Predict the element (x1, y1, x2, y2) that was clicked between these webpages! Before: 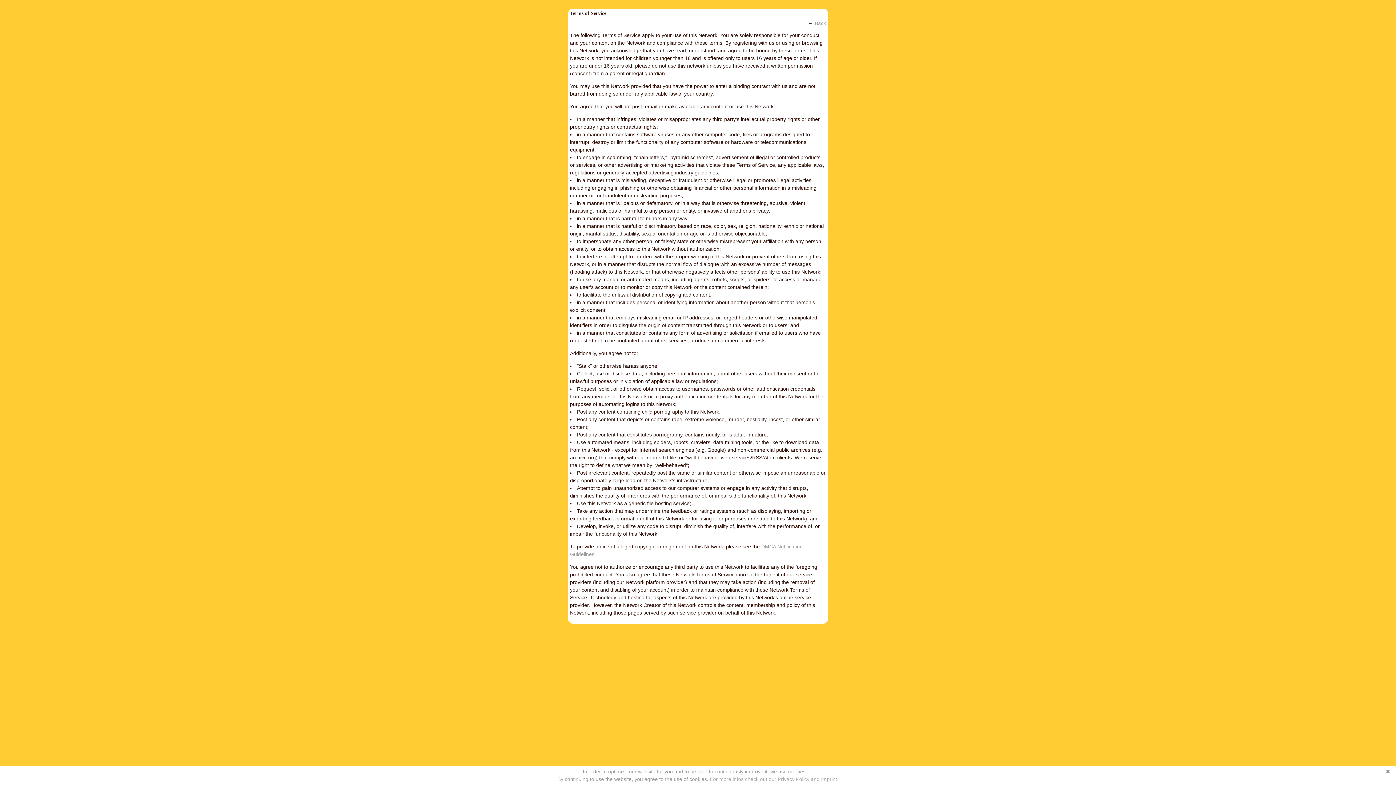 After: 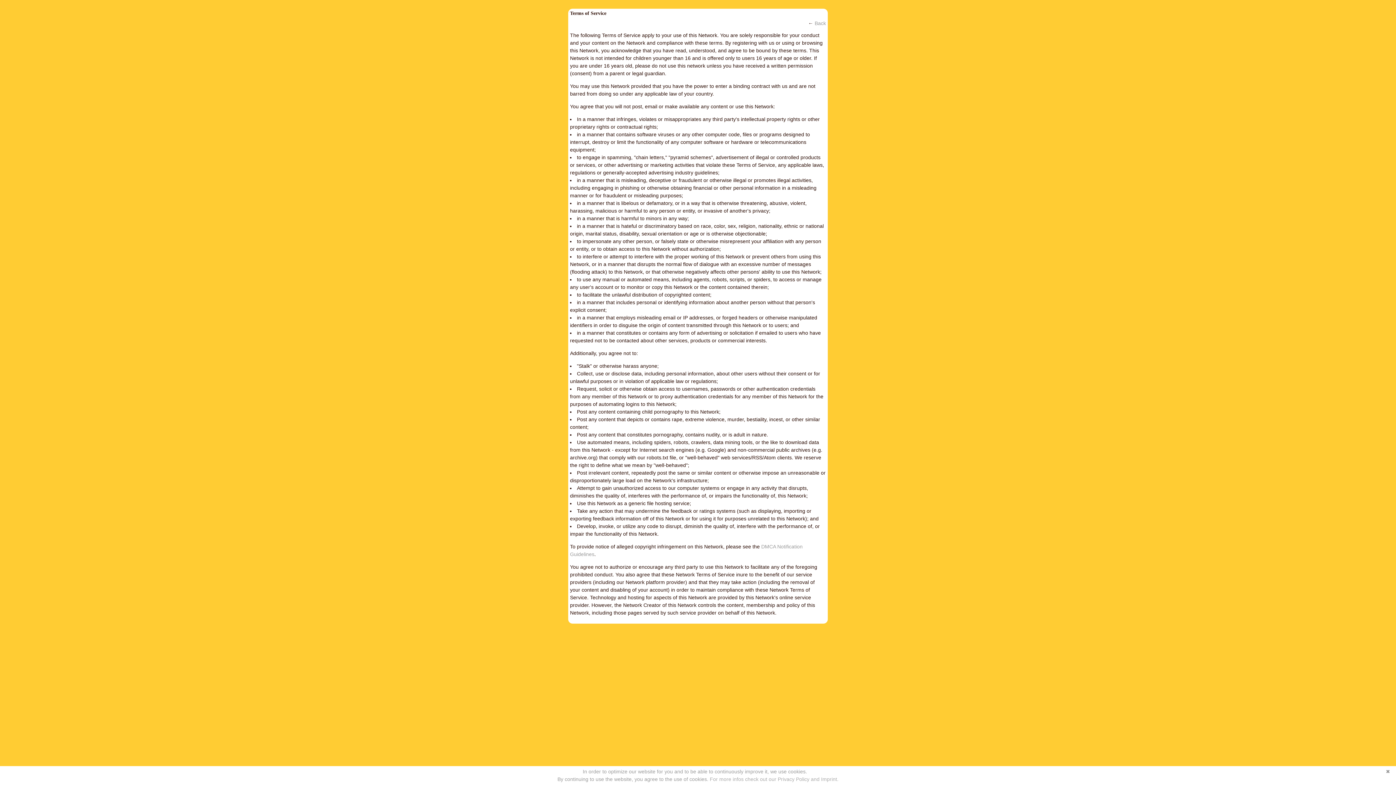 Action: bbox: (710, 776, 838, 782) label: For more infos check out our Privacy Policy and Imprint.